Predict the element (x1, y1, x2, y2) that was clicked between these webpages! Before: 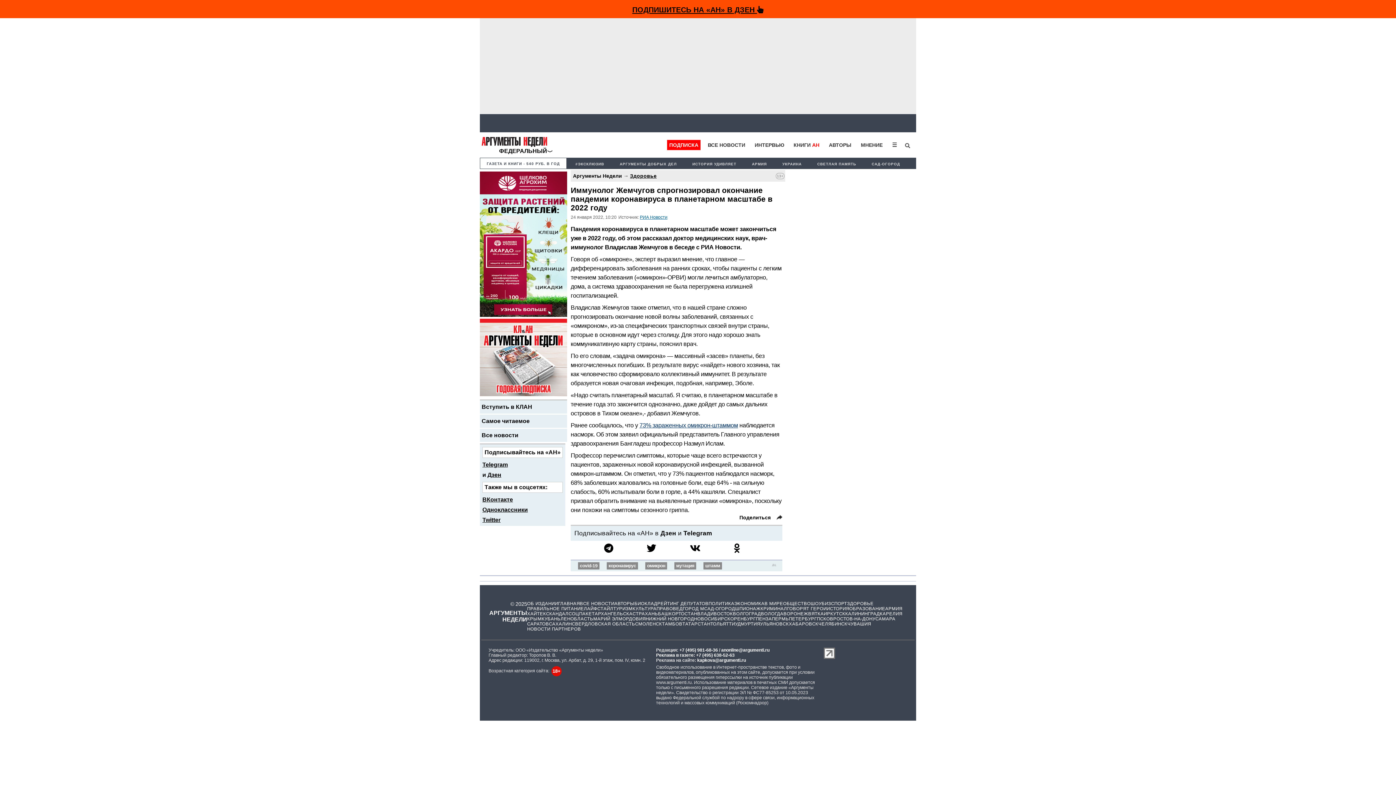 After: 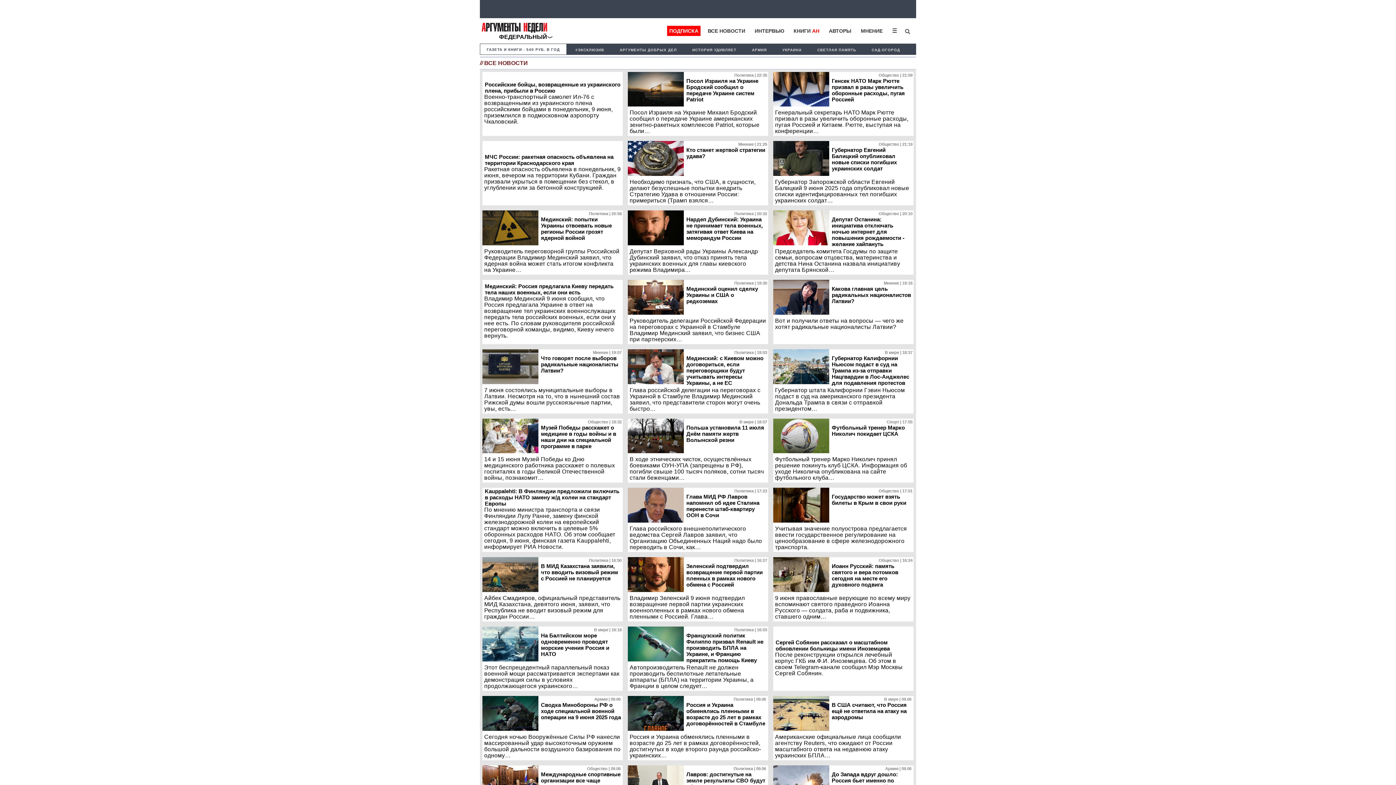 Action: bbox: (580, 601, 614, 606) label: ВСЕ НОВОСТИ